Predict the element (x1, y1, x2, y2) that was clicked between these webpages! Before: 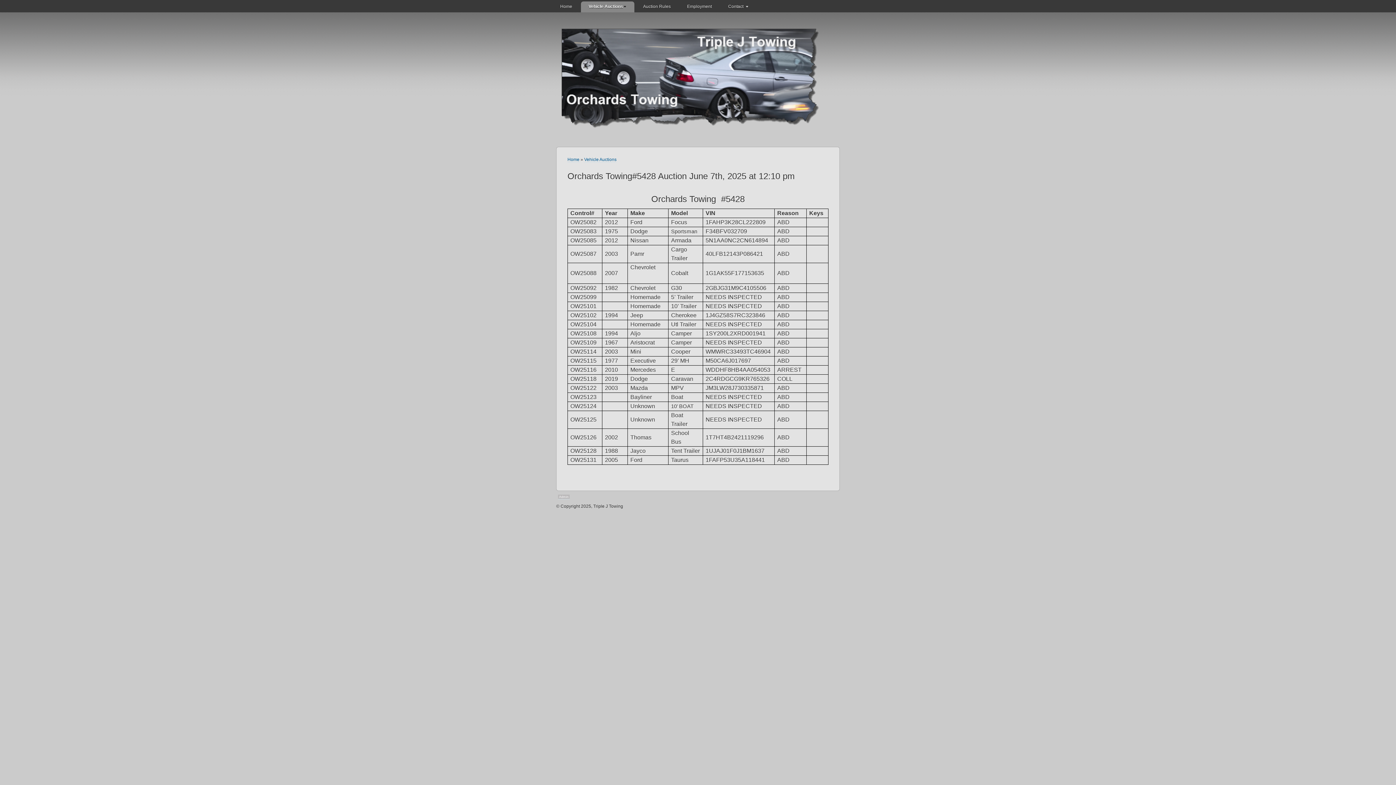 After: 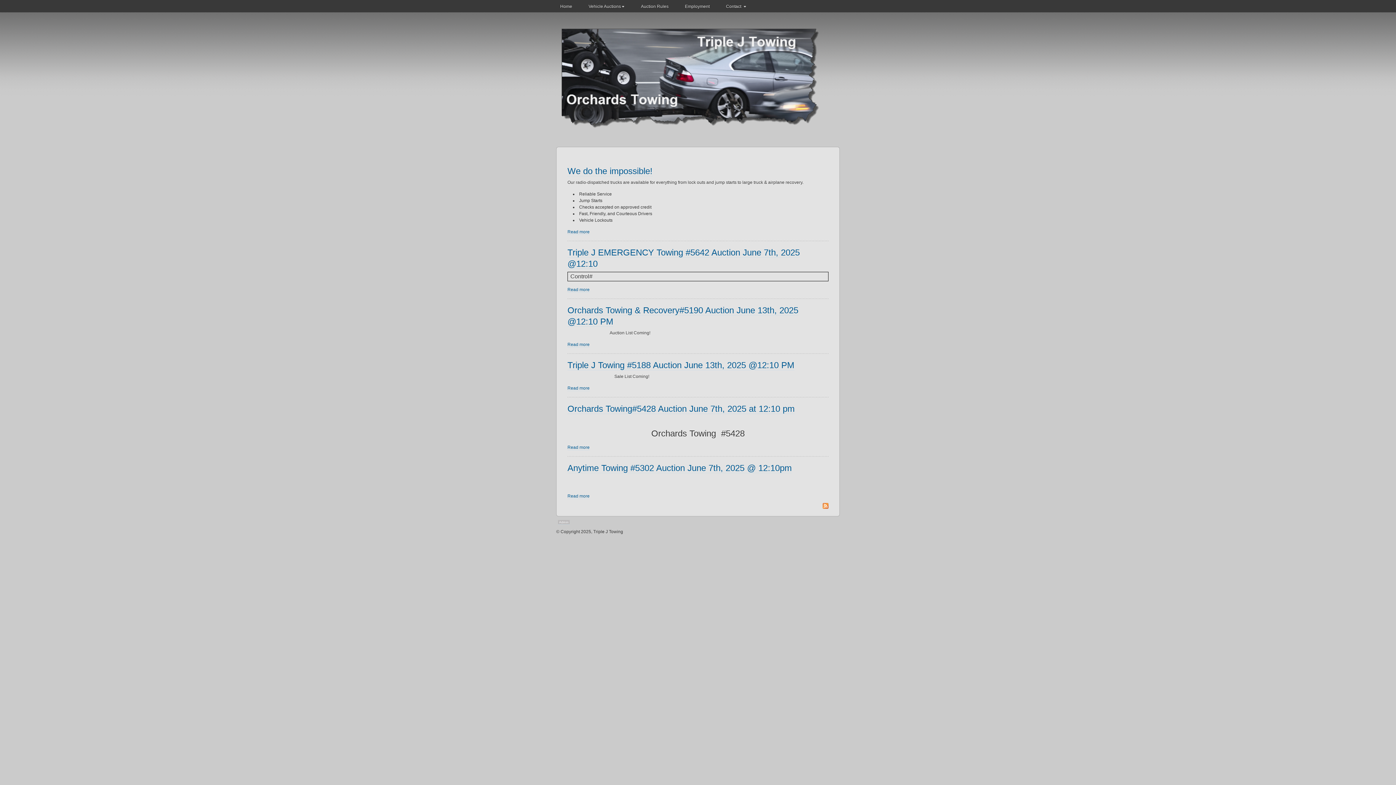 Action: label: Home bbox: (567, 157, 579, 162)